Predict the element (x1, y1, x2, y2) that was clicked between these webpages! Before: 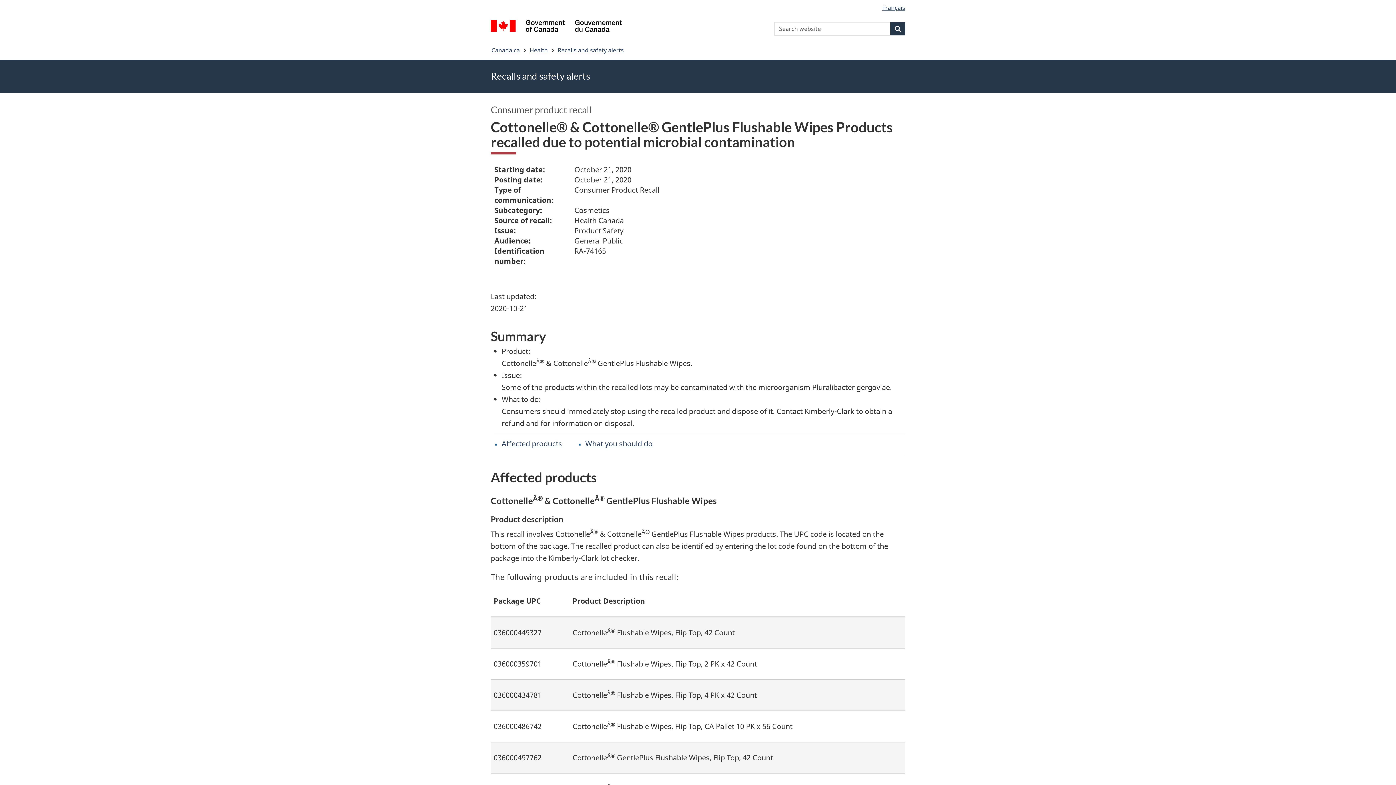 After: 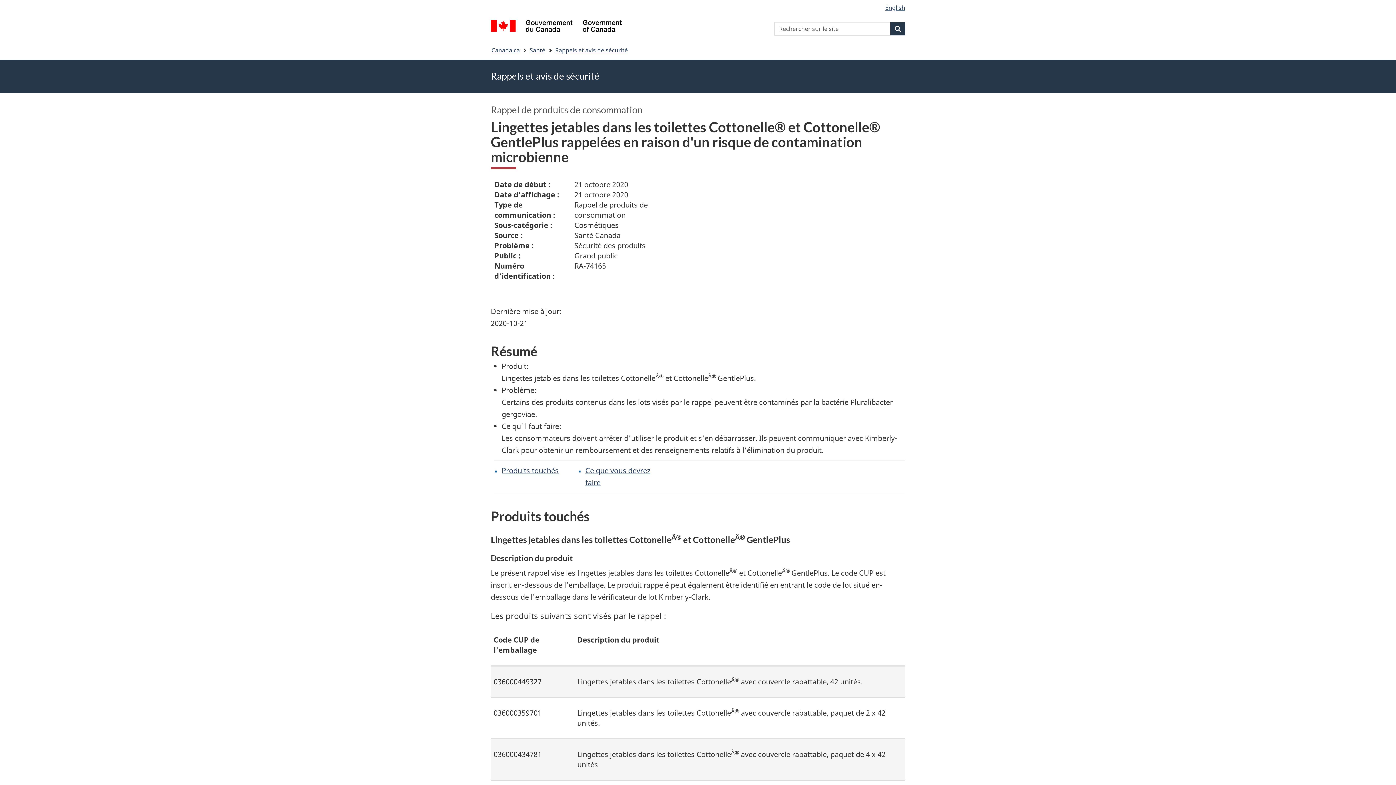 Action: bbox: (882, 3, 905, 11) label: Français